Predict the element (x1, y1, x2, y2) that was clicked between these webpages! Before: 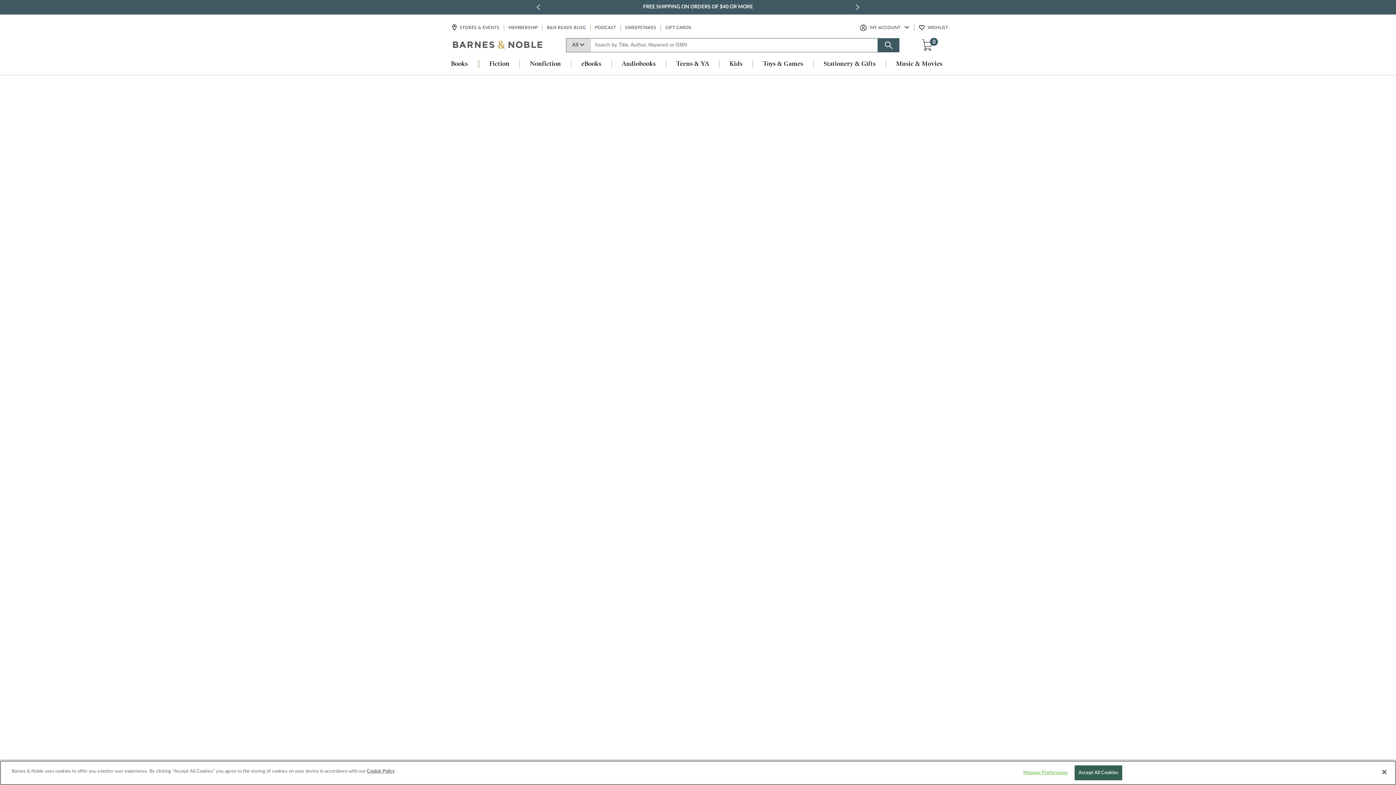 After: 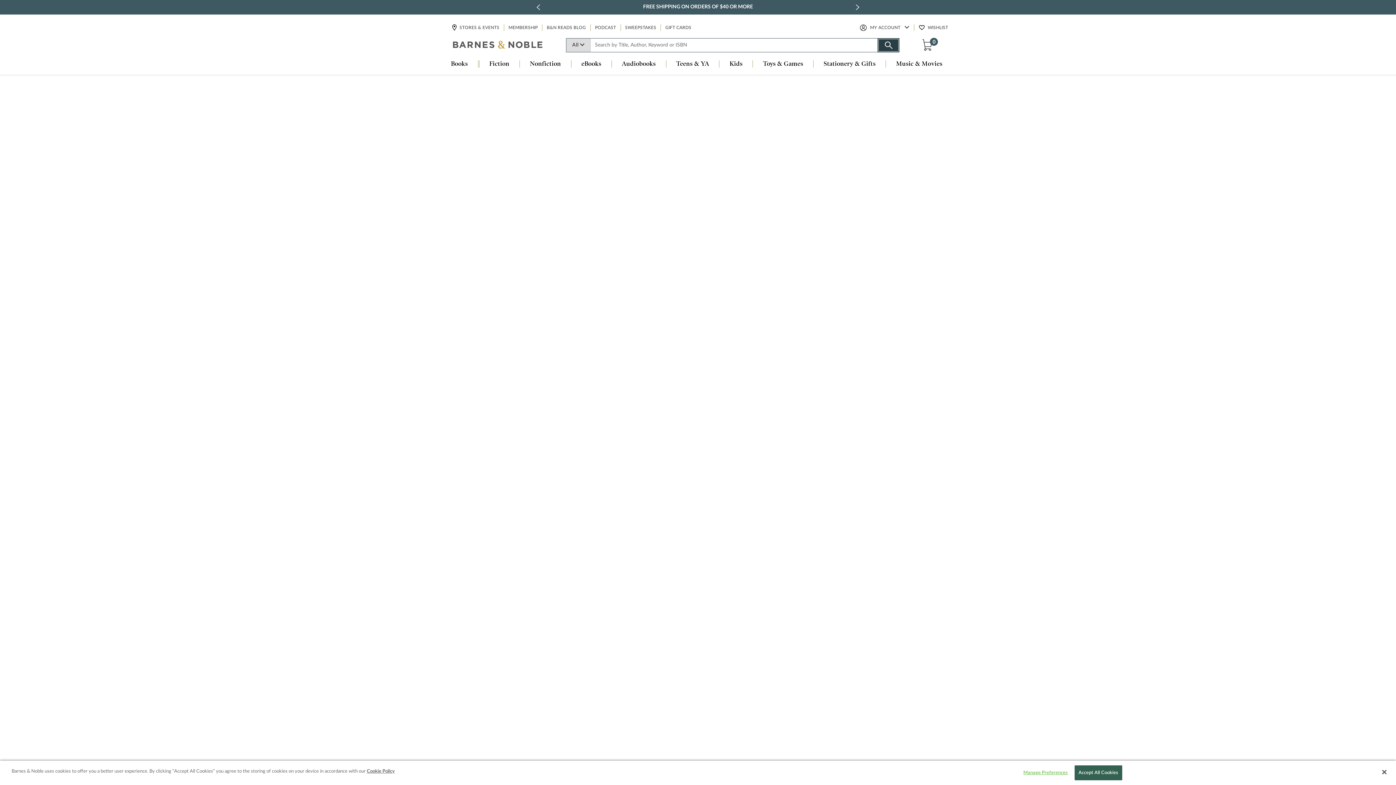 Action: bbox: (877, 38, 899, 52) label: Search button